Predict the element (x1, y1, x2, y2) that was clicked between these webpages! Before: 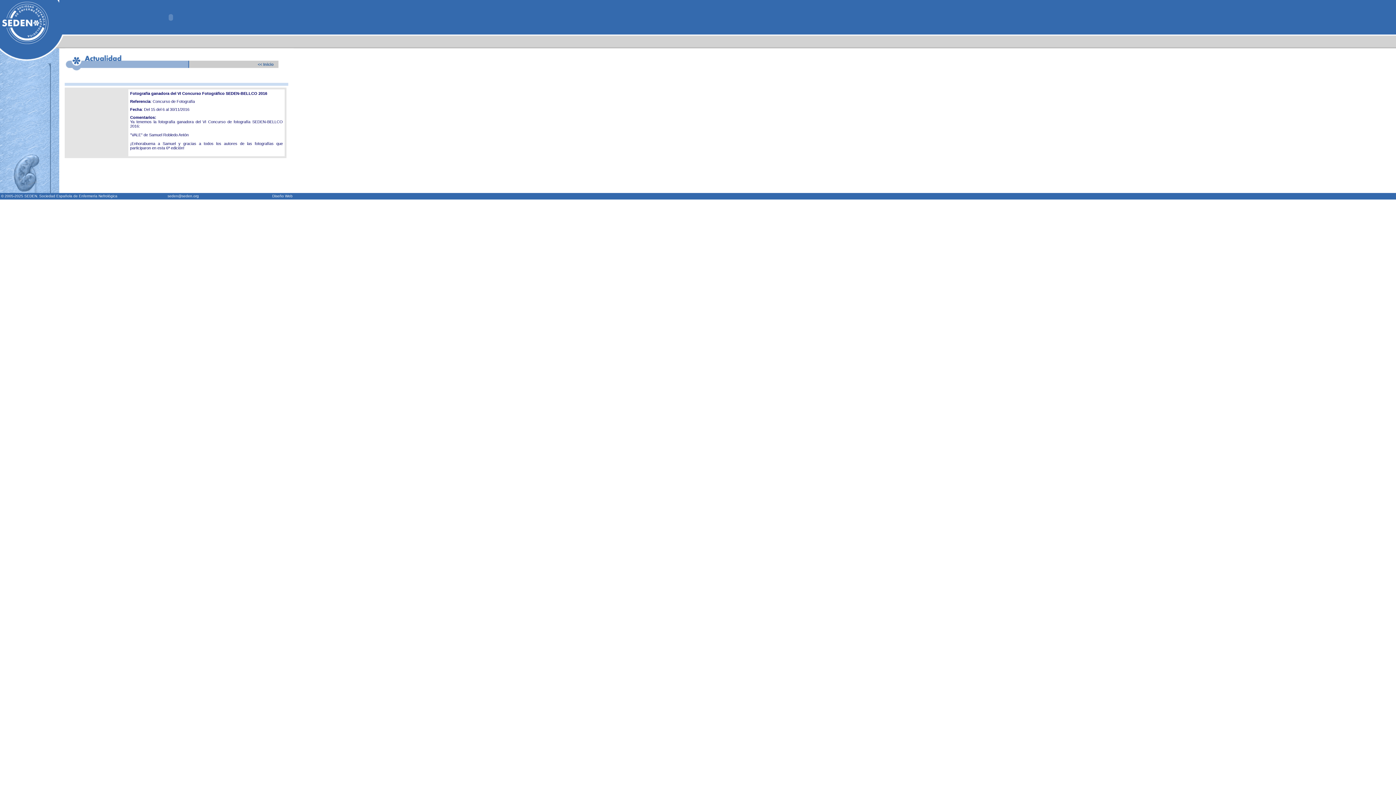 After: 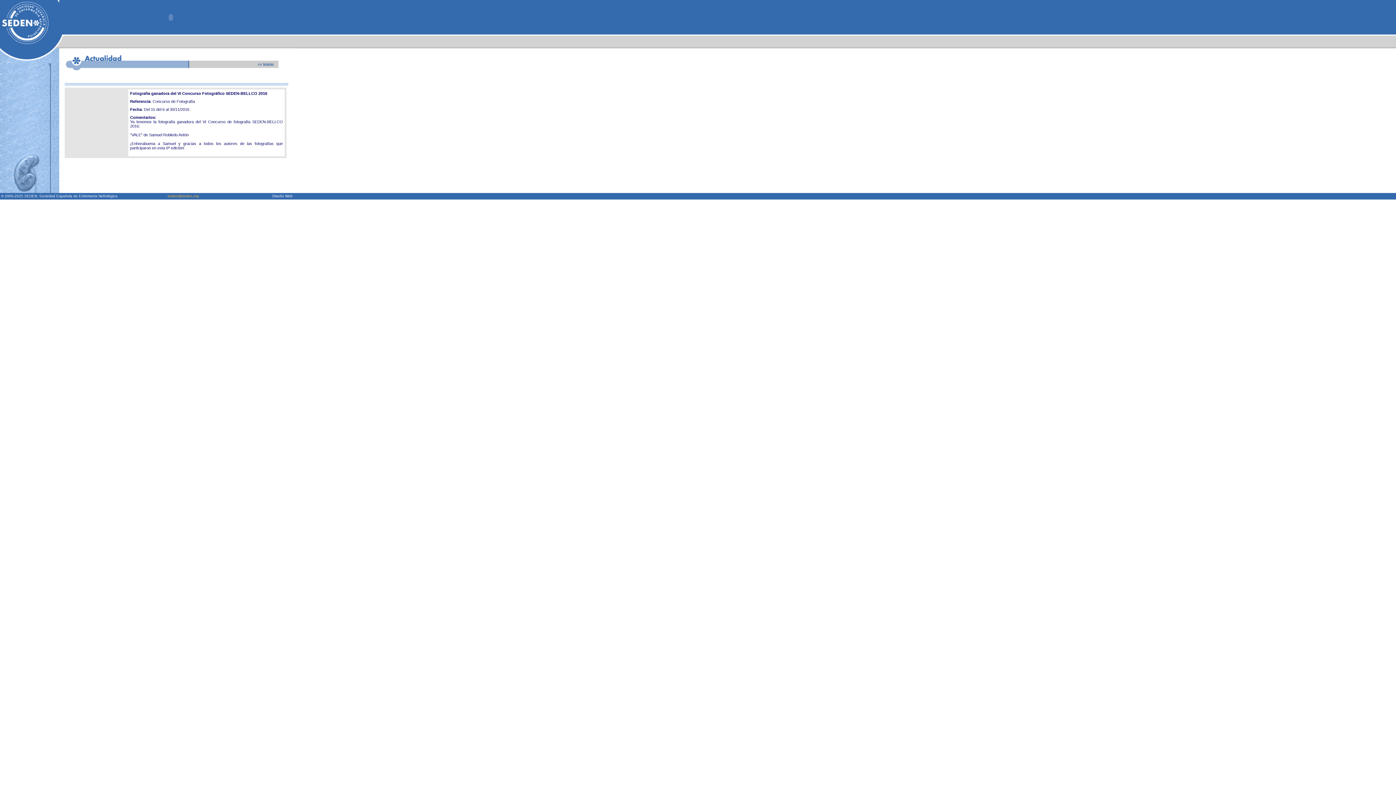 Action: label: seden@seden.org bbox: (167, 194, 198, 198)